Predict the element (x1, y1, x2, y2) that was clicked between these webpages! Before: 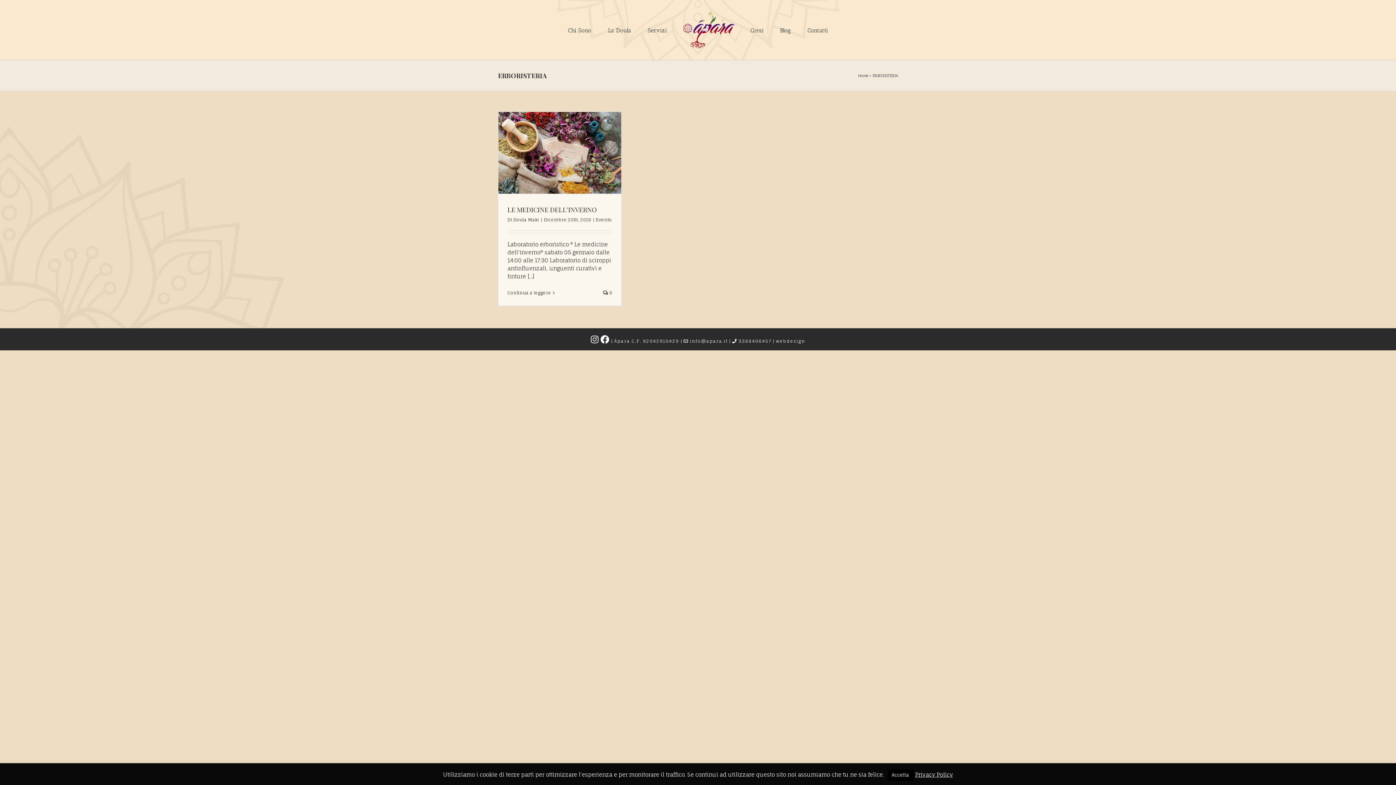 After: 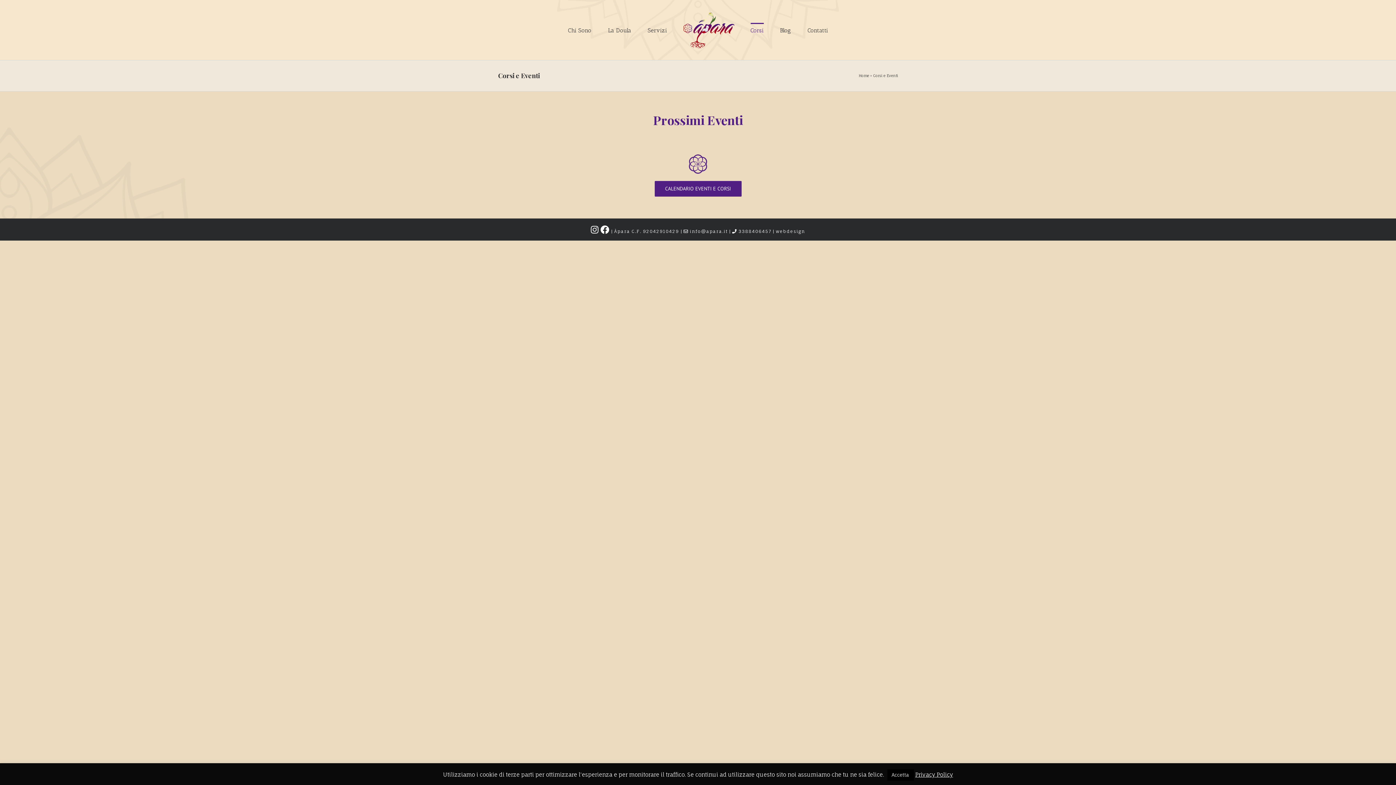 Action: bbox: (750, 22, 763, 37) label: Corsi